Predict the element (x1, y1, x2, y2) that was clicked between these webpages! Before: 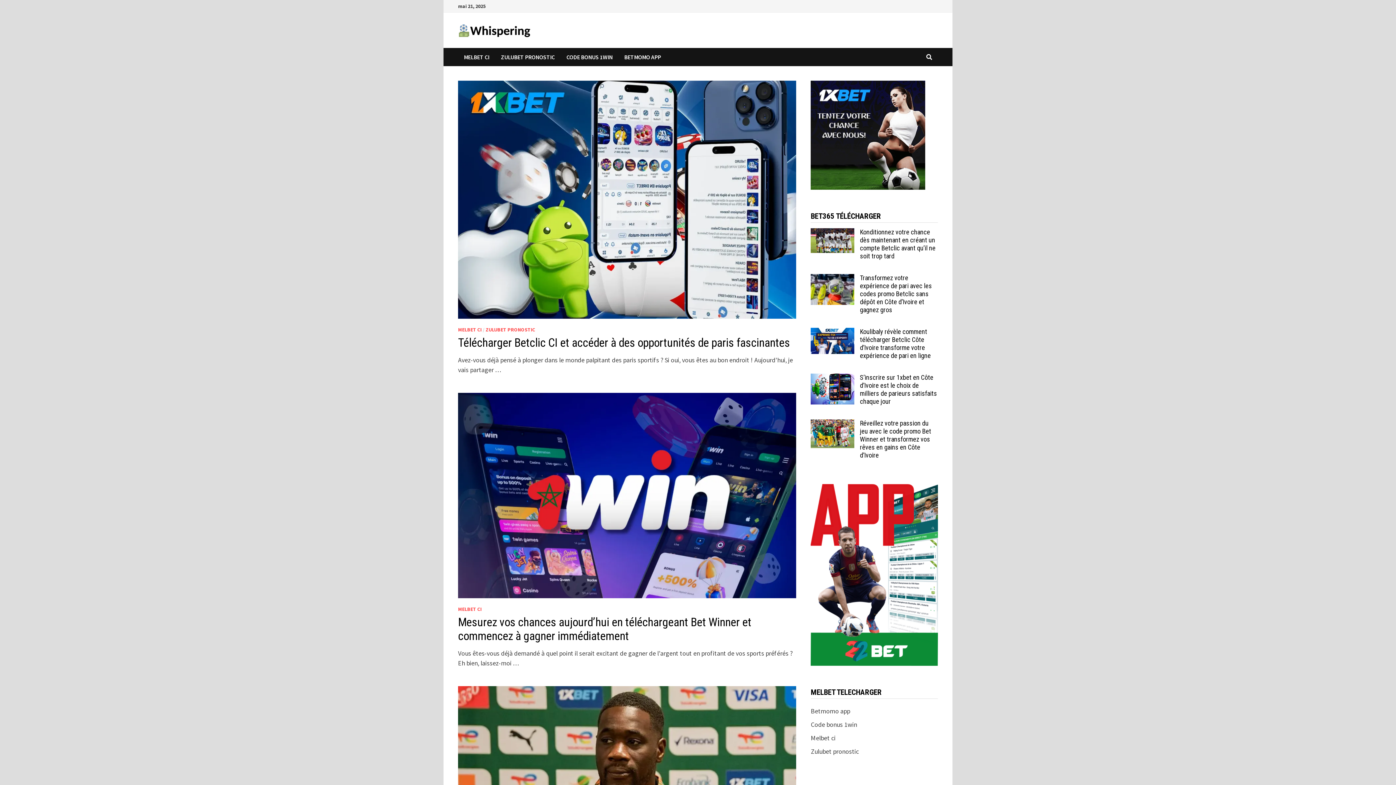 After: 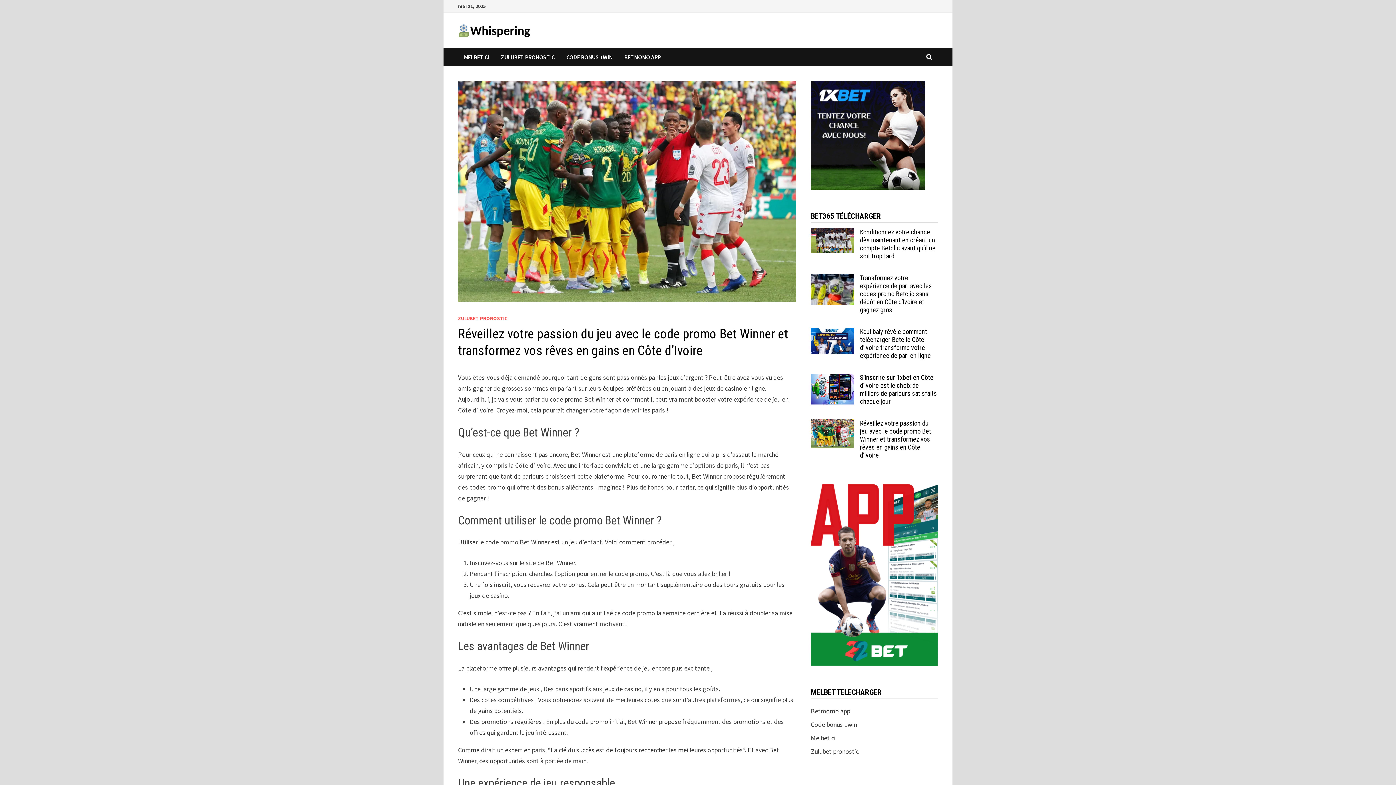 Action: bbox: (860, 419, 931, 459) label: Réveillez votre passion du jeu avec le code promo Bet Winner et transformez vos rêves en gains en Côte d’Ivoire